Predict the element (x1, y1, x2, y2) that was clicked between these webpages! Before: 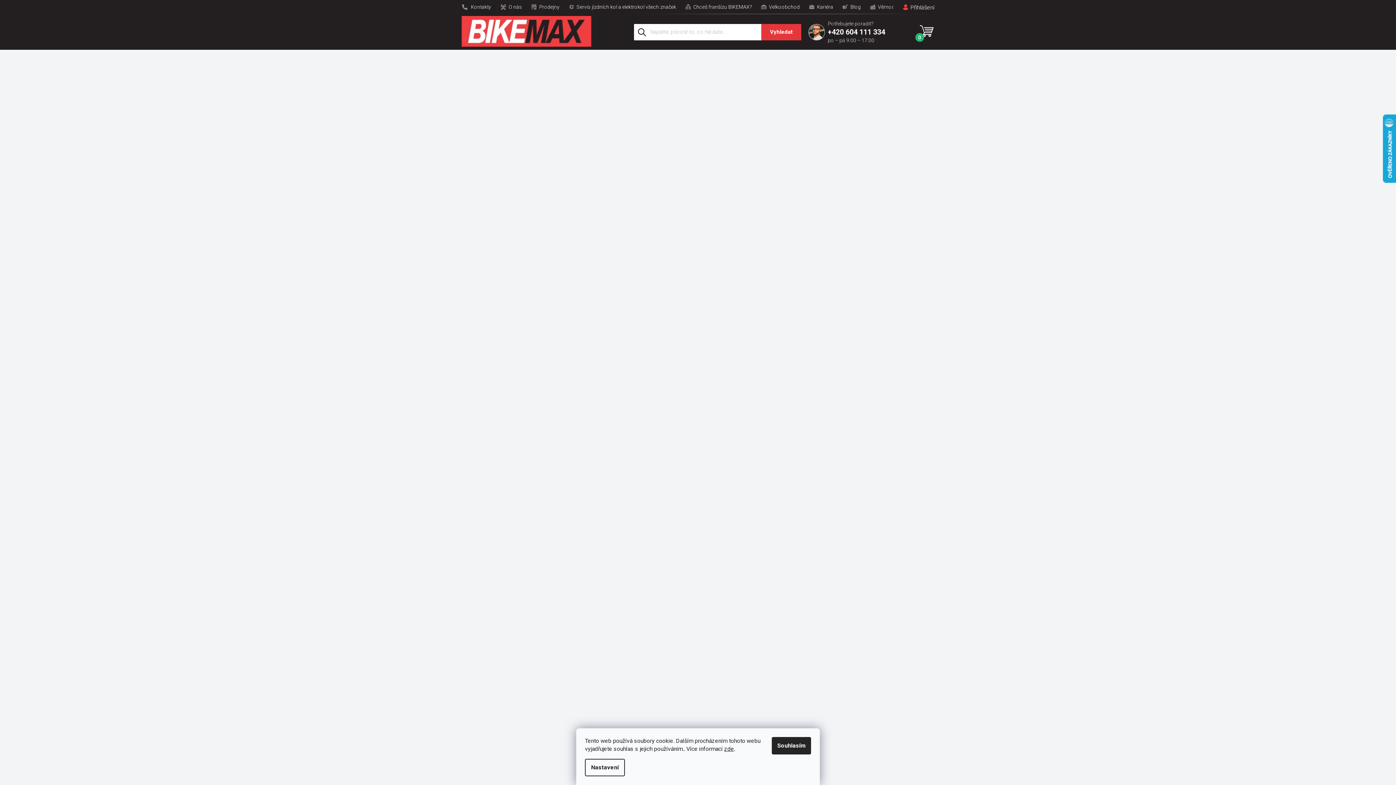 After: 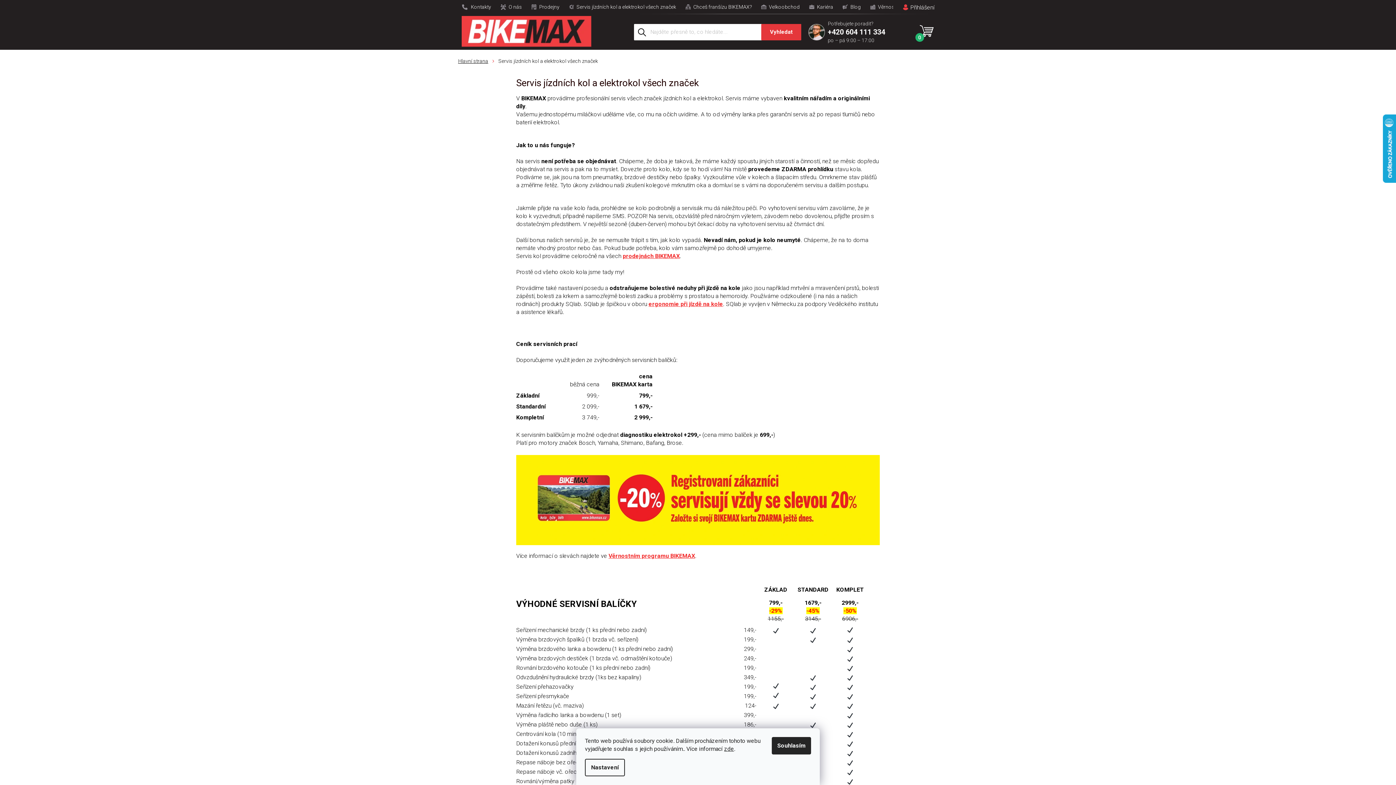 Action: label: Servis jízdních kol a elektrokol všech značek bbox: (564, 2, 681, 12)